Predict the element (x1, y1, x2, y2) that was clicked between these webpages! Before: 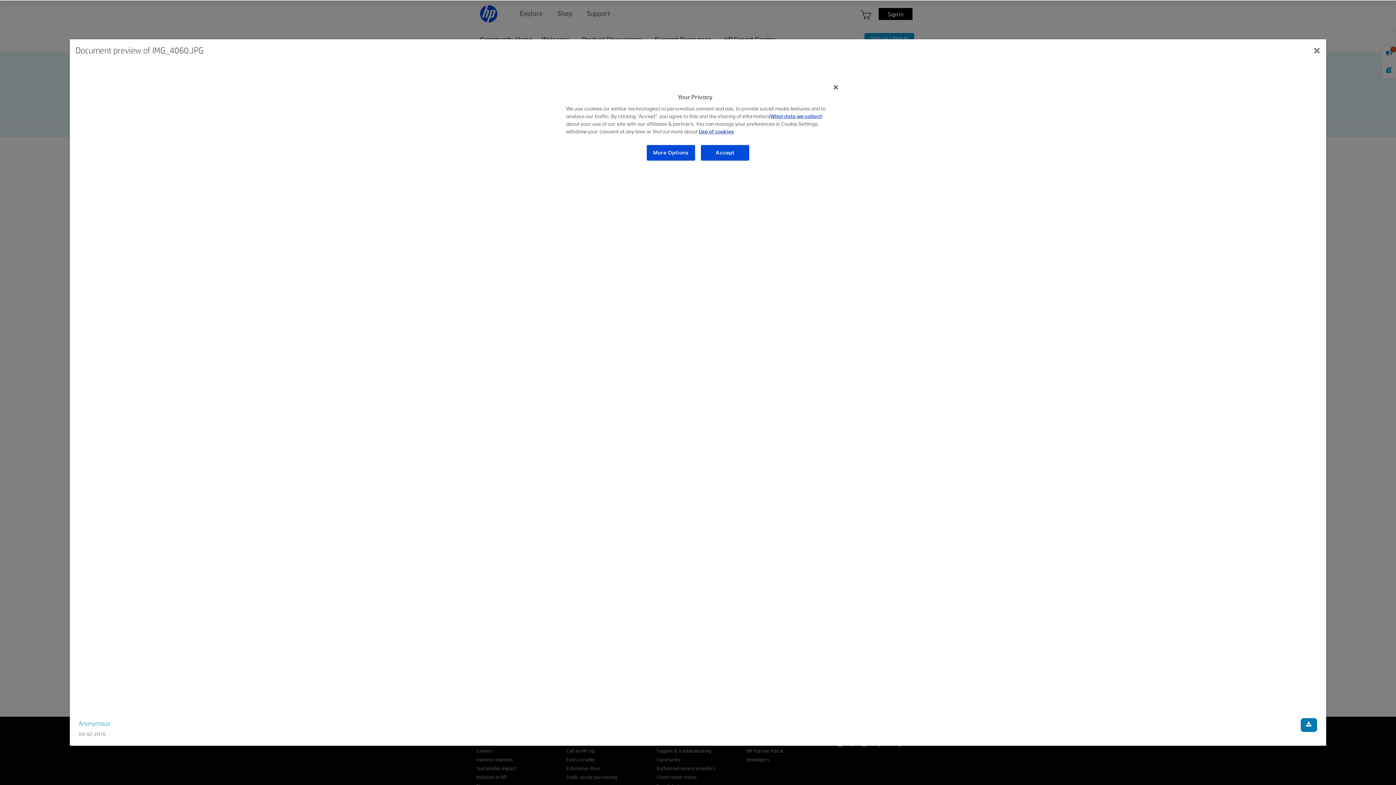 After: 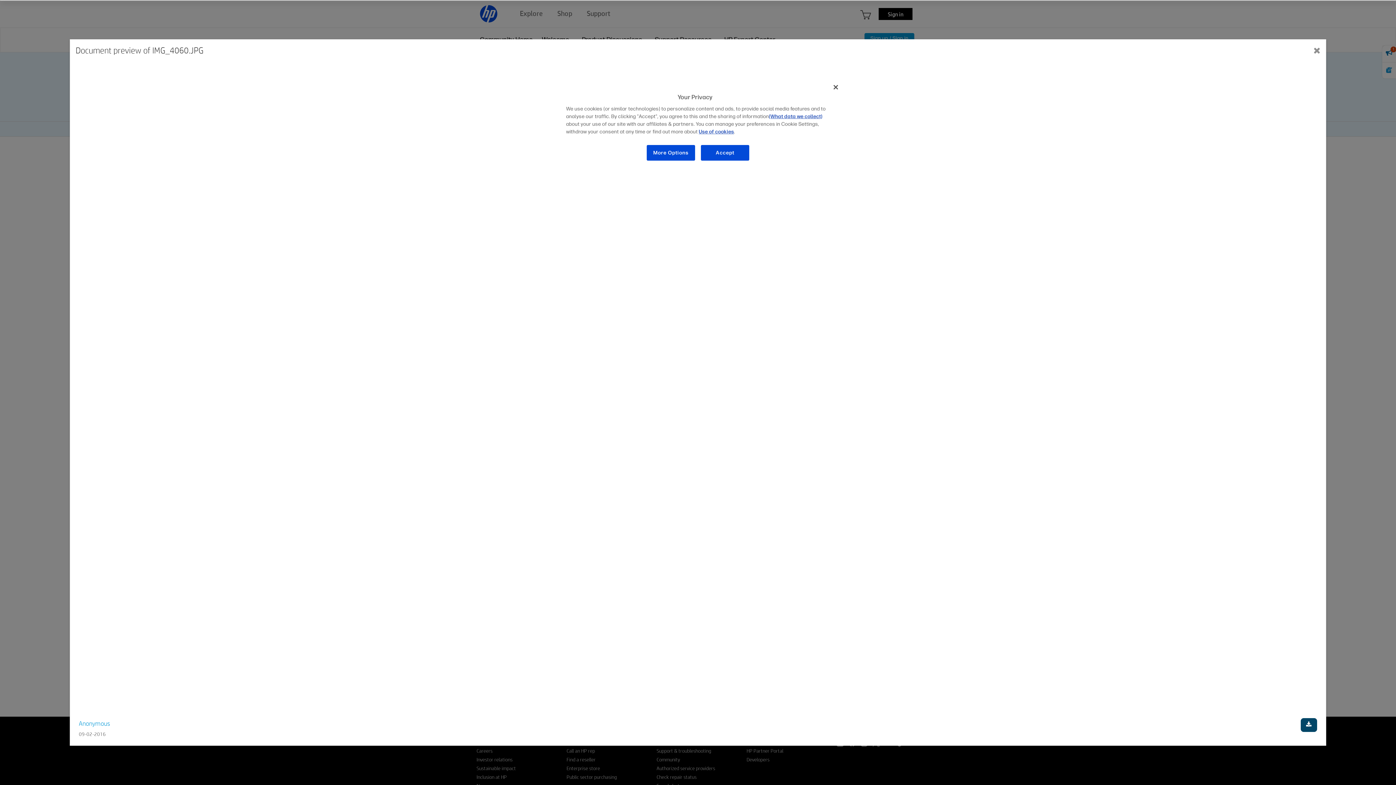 Action: bbox: (1300, 718, 1317, 732) label: Download document